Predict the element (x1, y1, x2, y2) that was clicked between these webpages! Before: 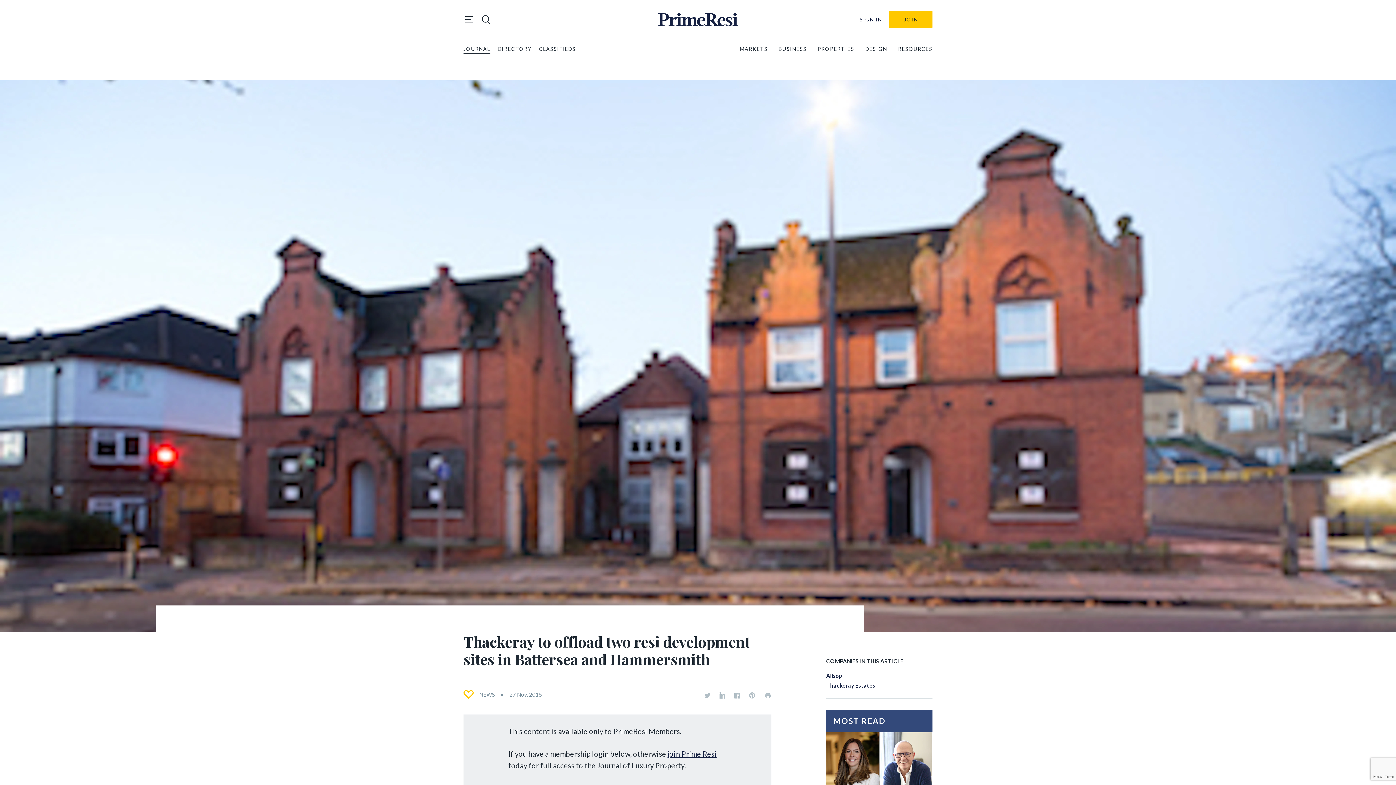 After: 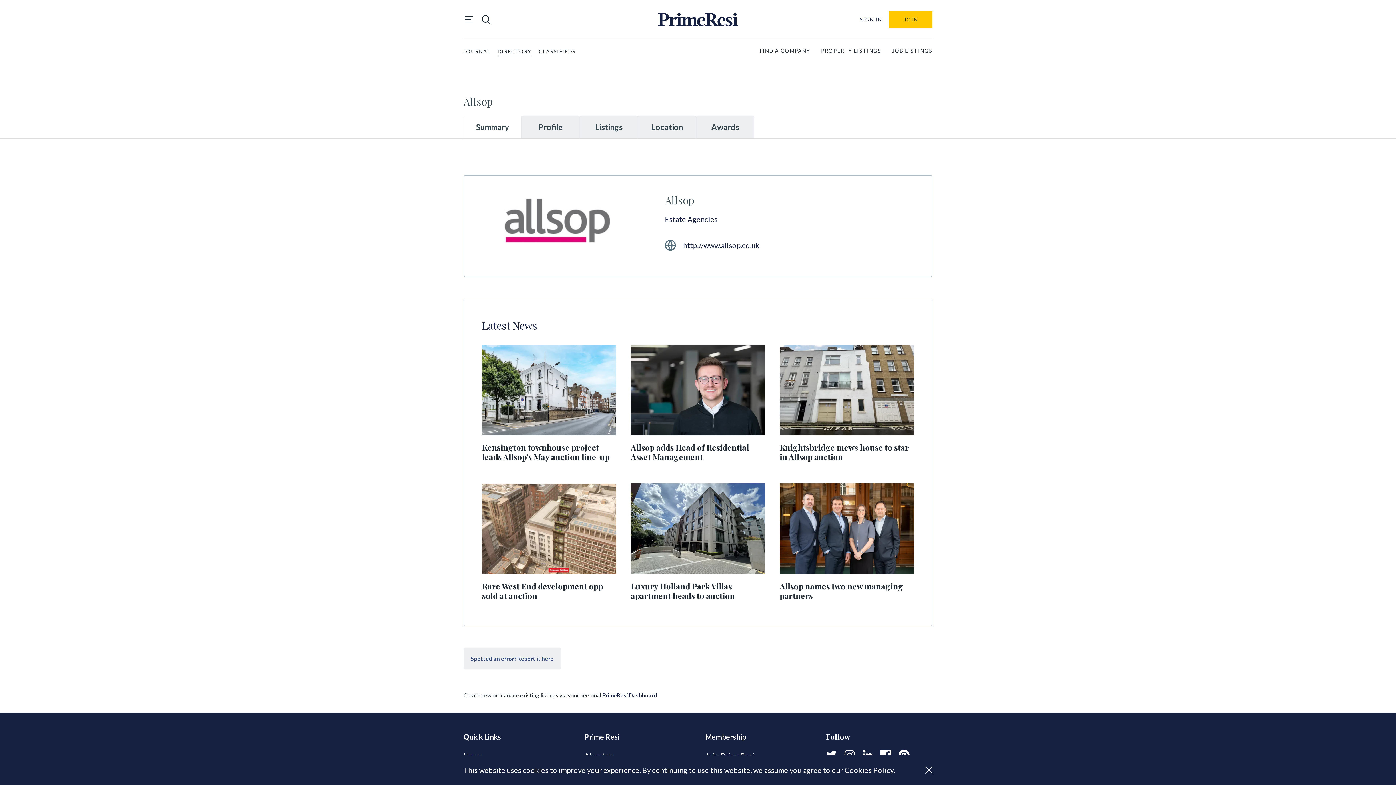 Action: bbox: (826, 672, 932, 680) label: Allsop